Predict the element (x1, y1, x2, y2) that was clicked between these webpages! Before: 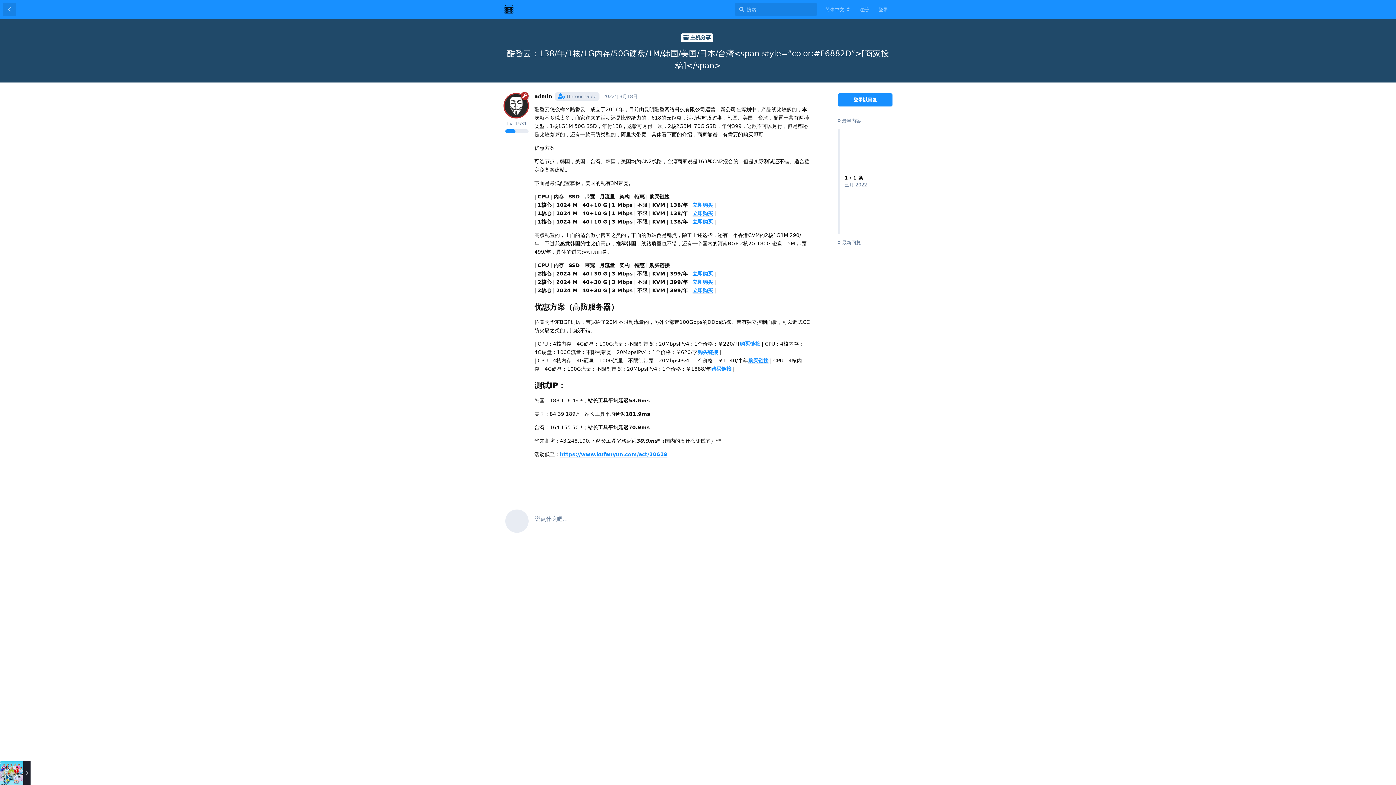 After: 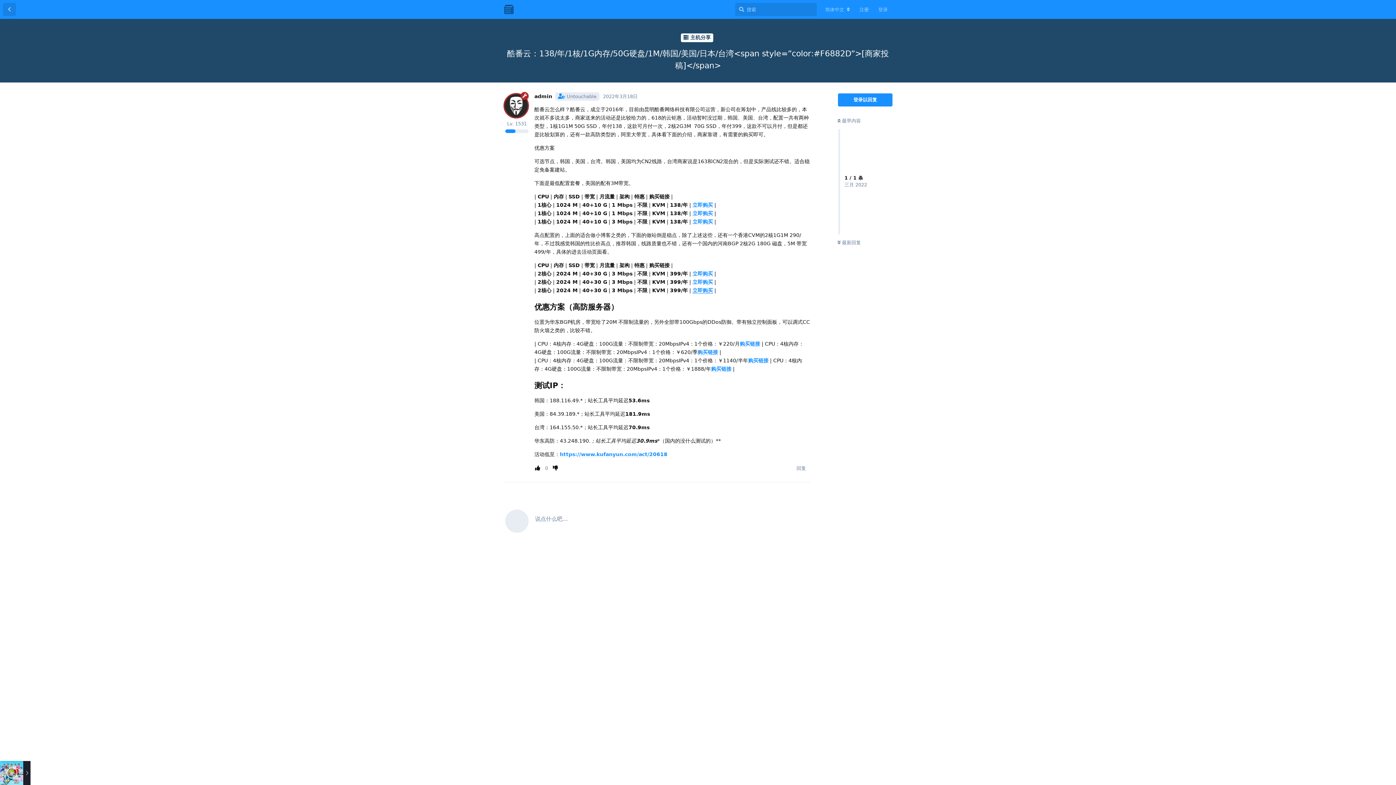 Action: label: 立即购买 bbox: (692, 287, 713, 293)